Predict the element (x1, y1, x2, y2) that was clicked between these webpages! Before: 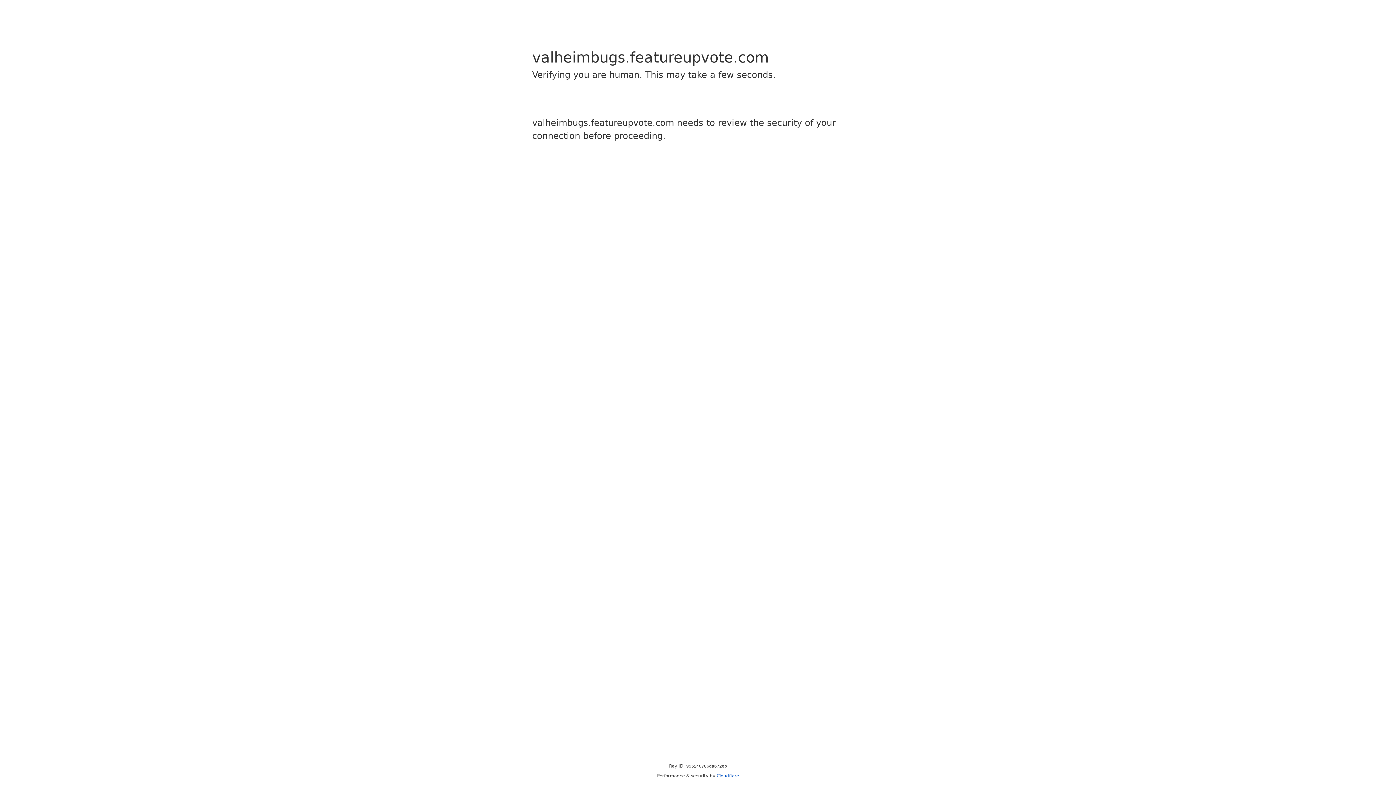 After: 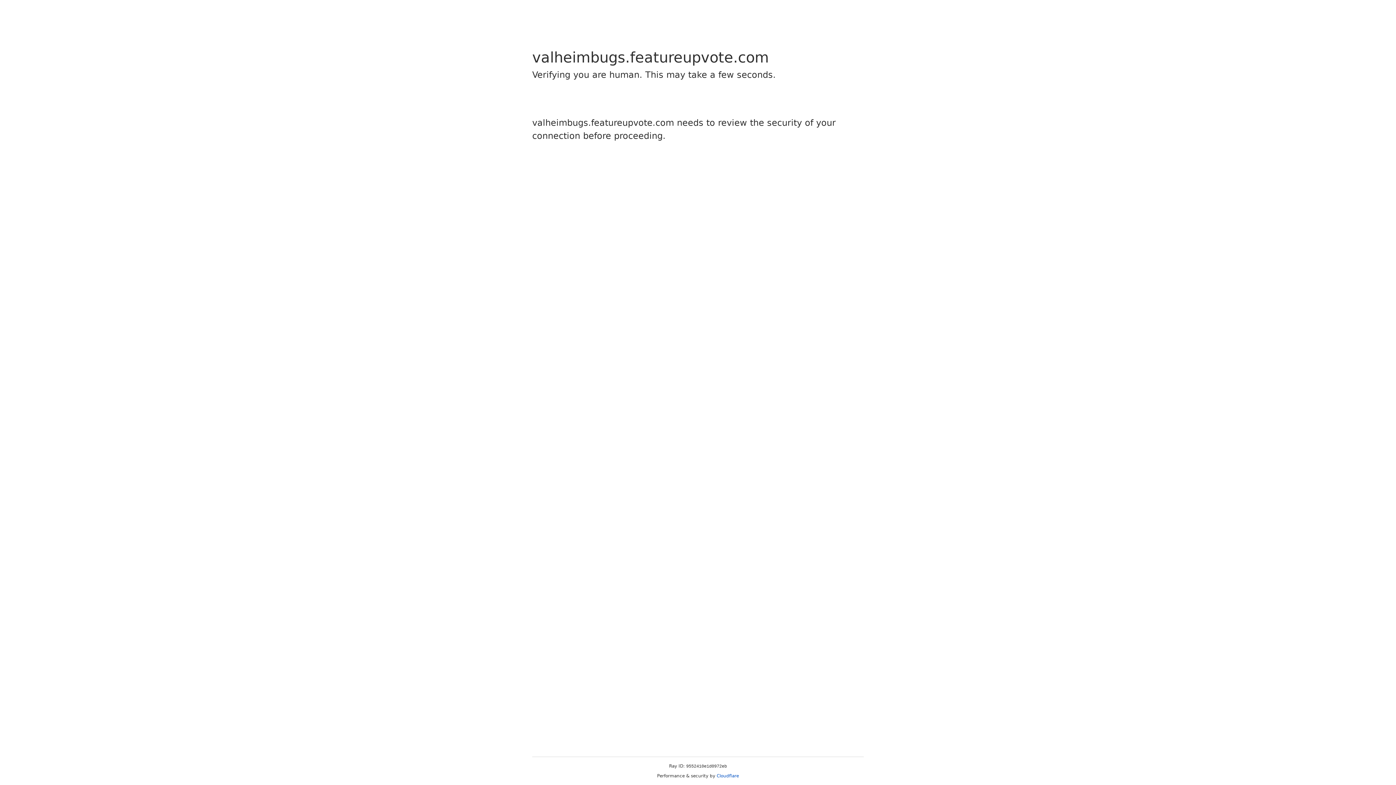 Action: label: Cloudflare bbox: (716, 773, 739, 778)